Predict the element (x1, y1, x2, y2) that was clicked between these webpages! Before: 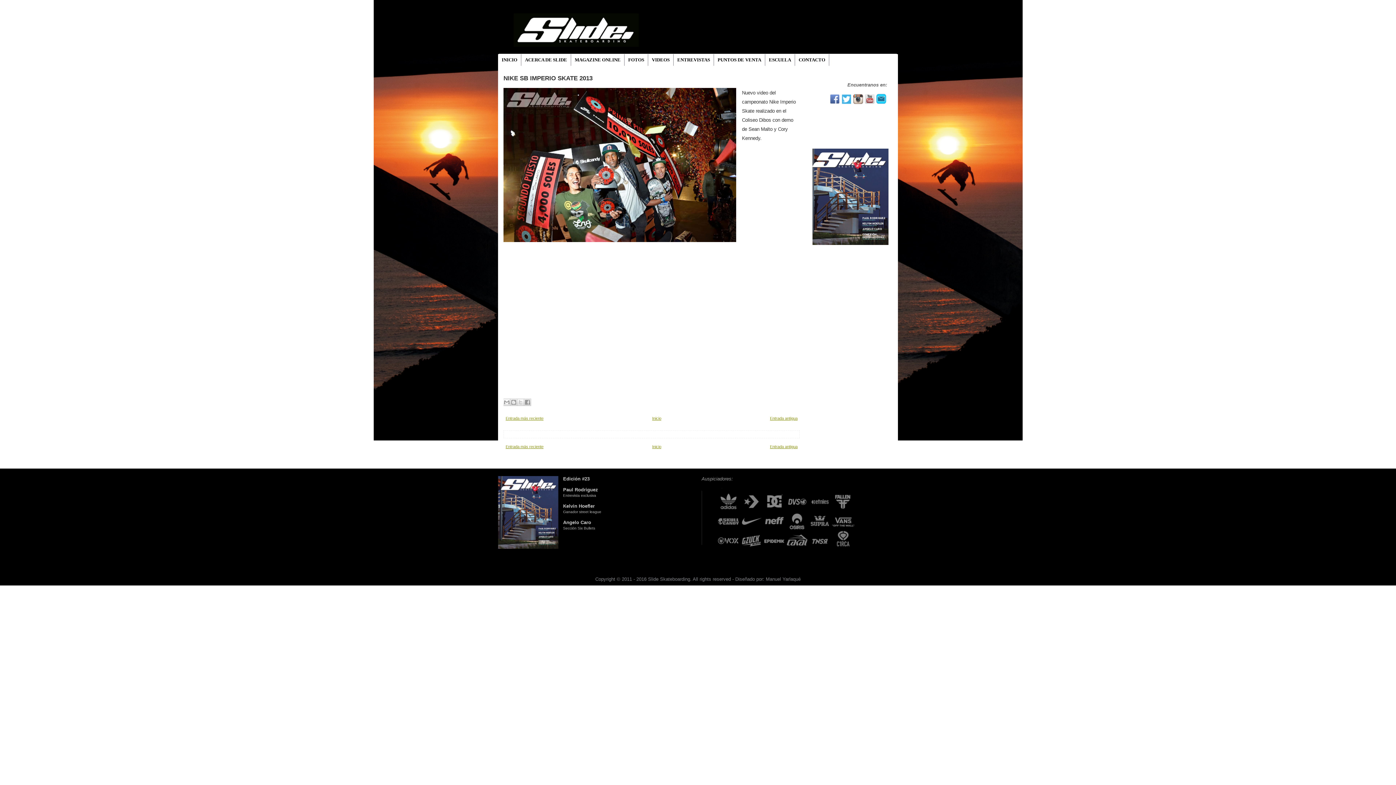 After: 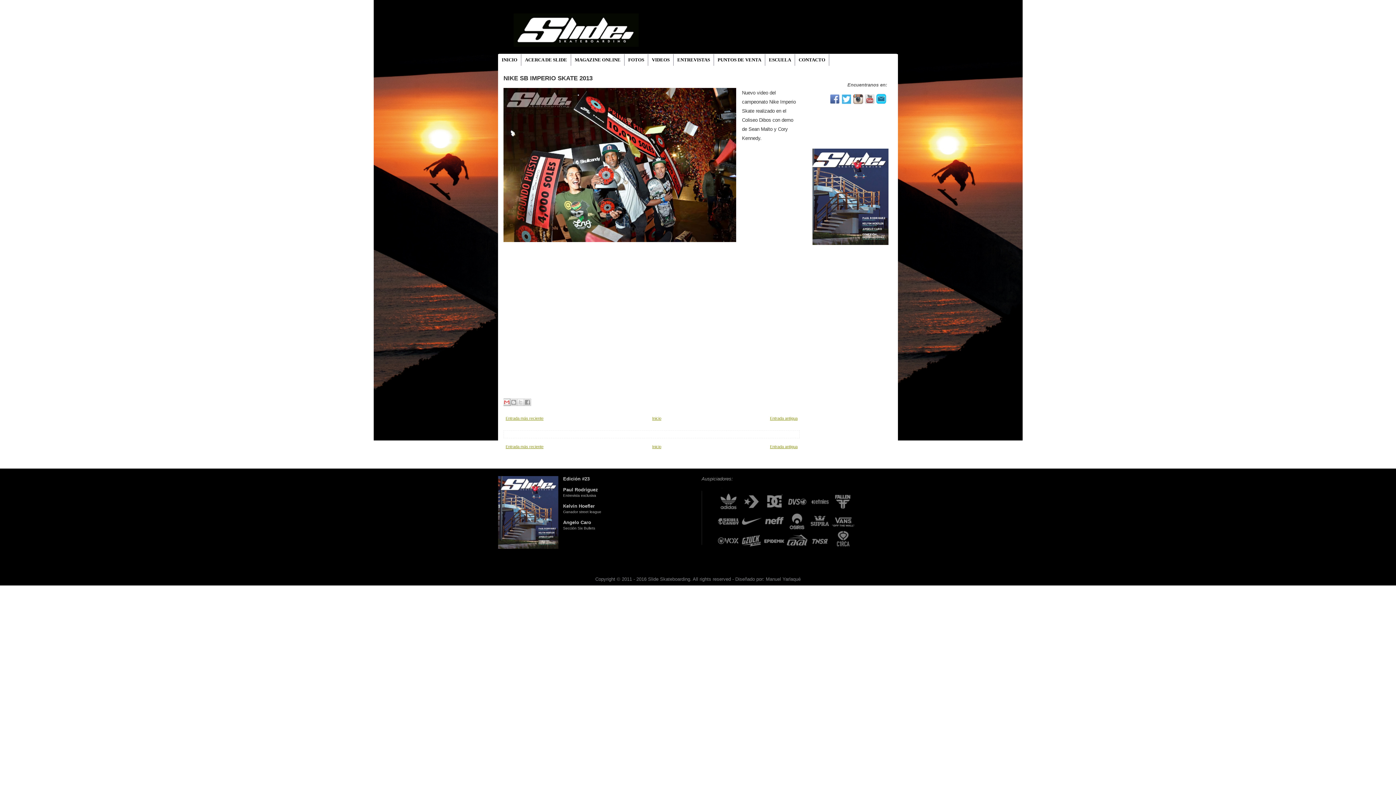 Action: label: Enviar por correo electrónico bbox: (503, 398, 510, 406)